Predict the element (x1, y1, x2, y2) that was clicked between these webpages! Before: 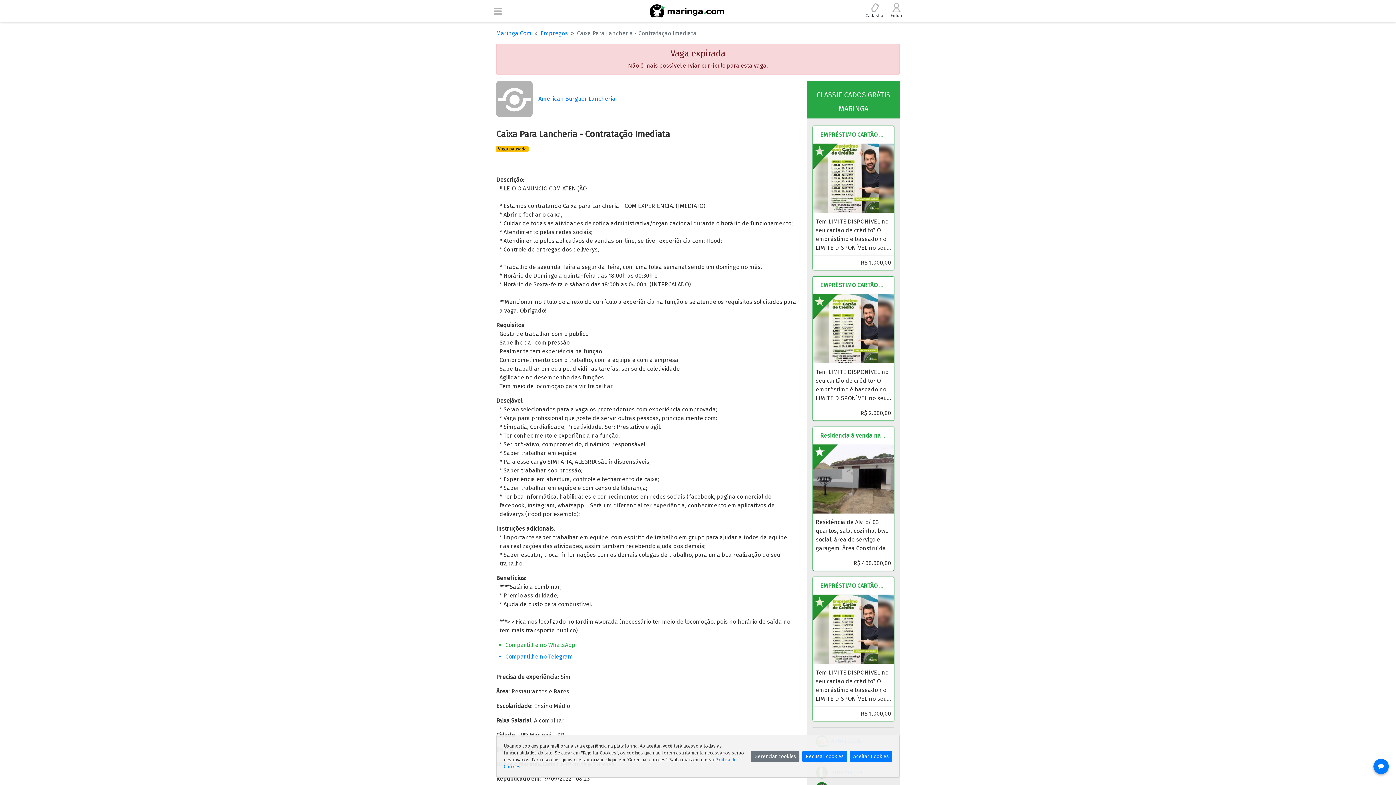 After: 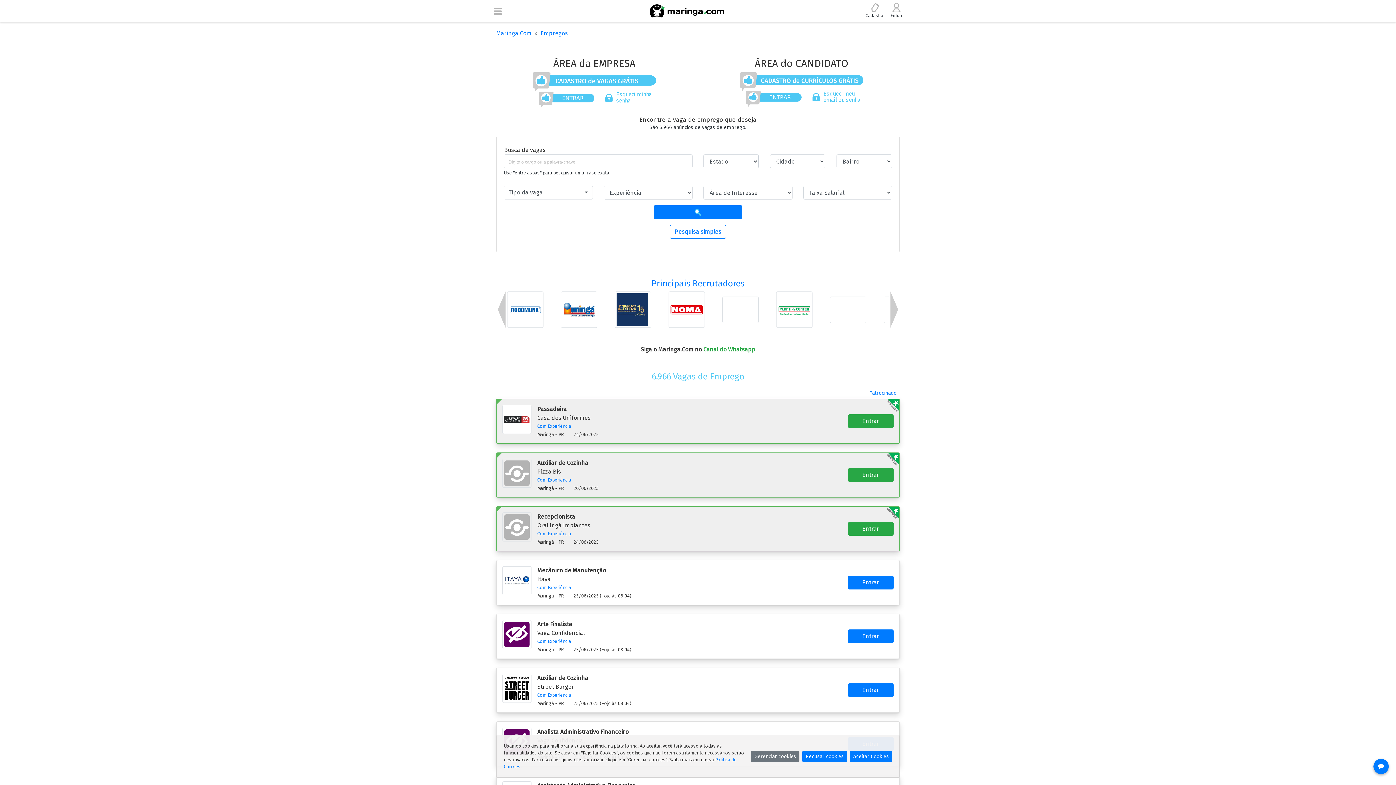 Action: label: Empregos bbox: (540, 29, 568, 36)